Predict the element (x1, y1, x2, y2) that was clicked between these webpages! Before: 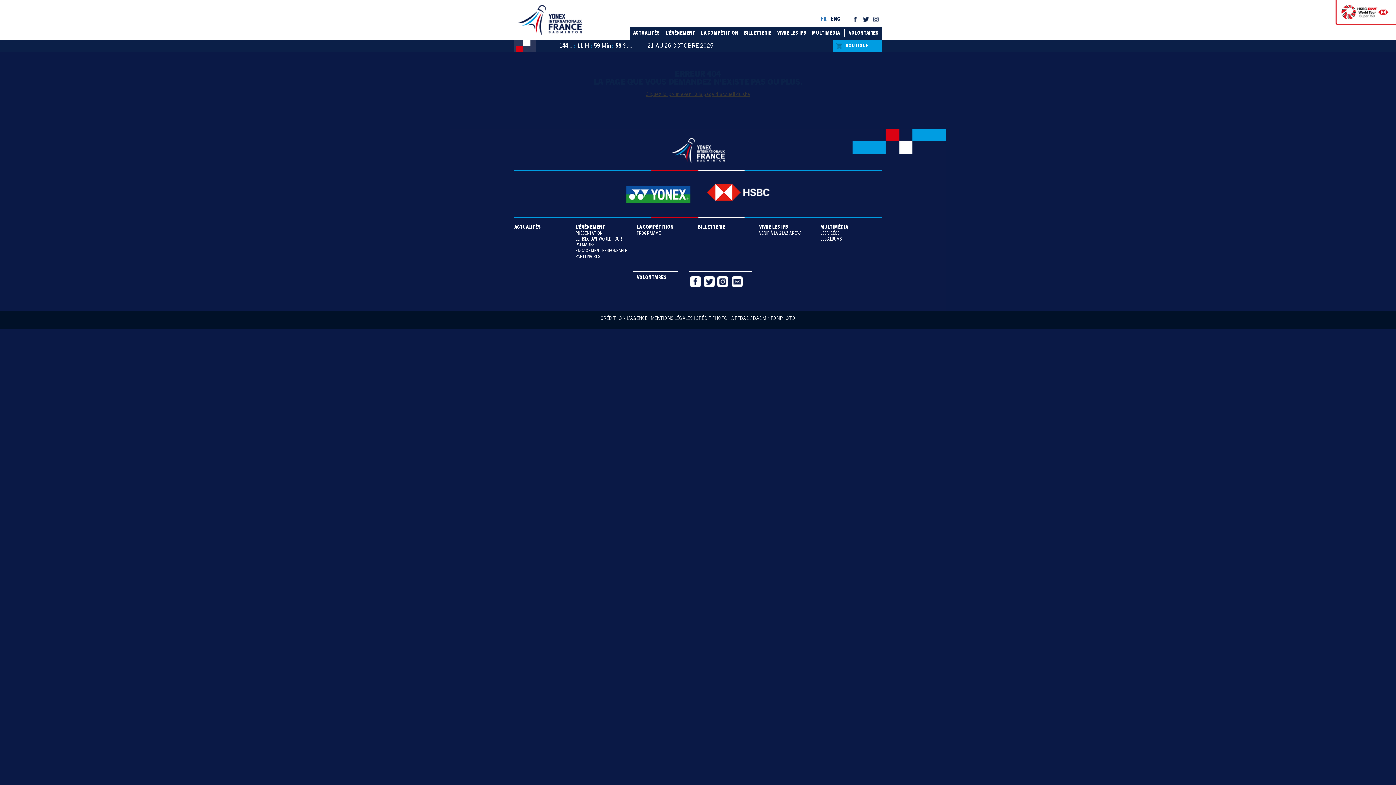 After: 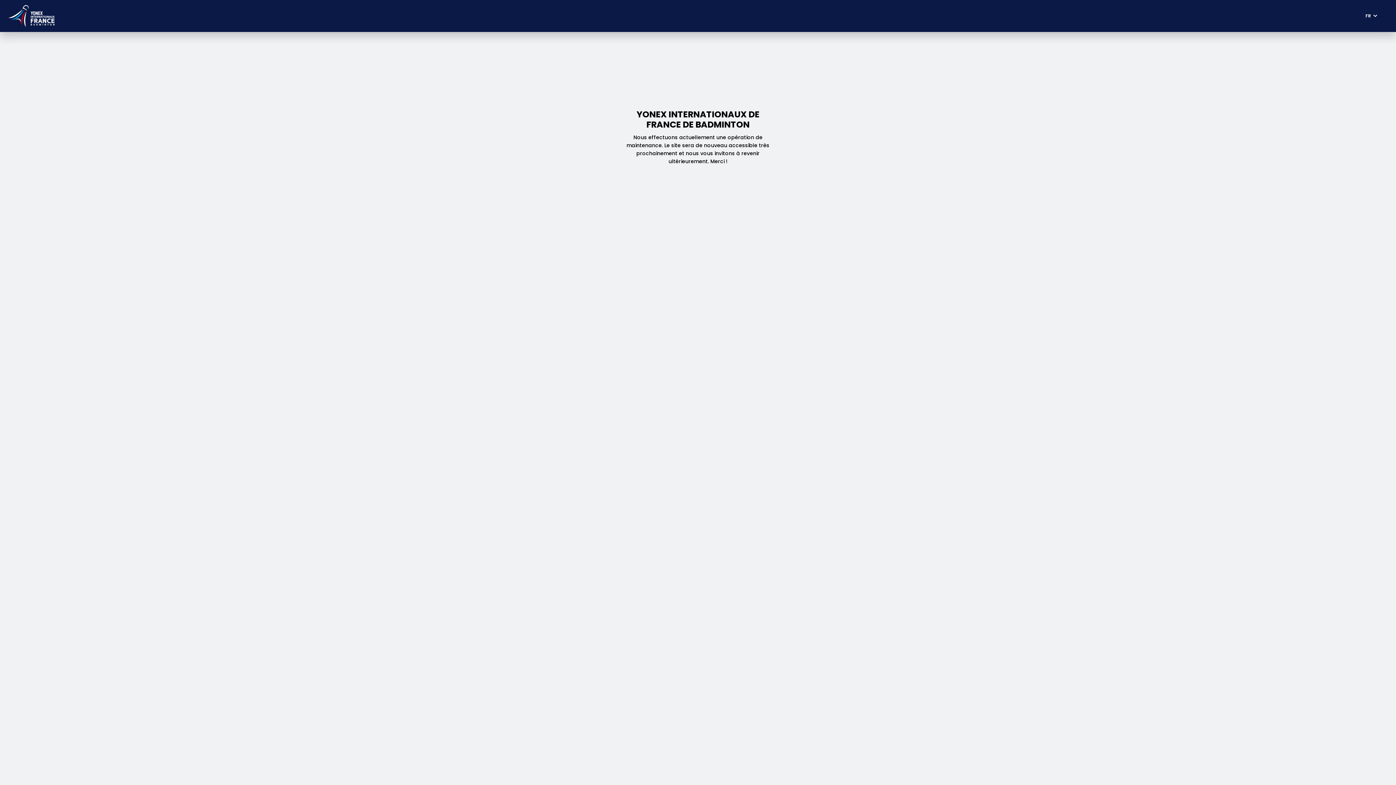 Action: bbox: (698, 225, 725, 231) label: BILLETTERIE